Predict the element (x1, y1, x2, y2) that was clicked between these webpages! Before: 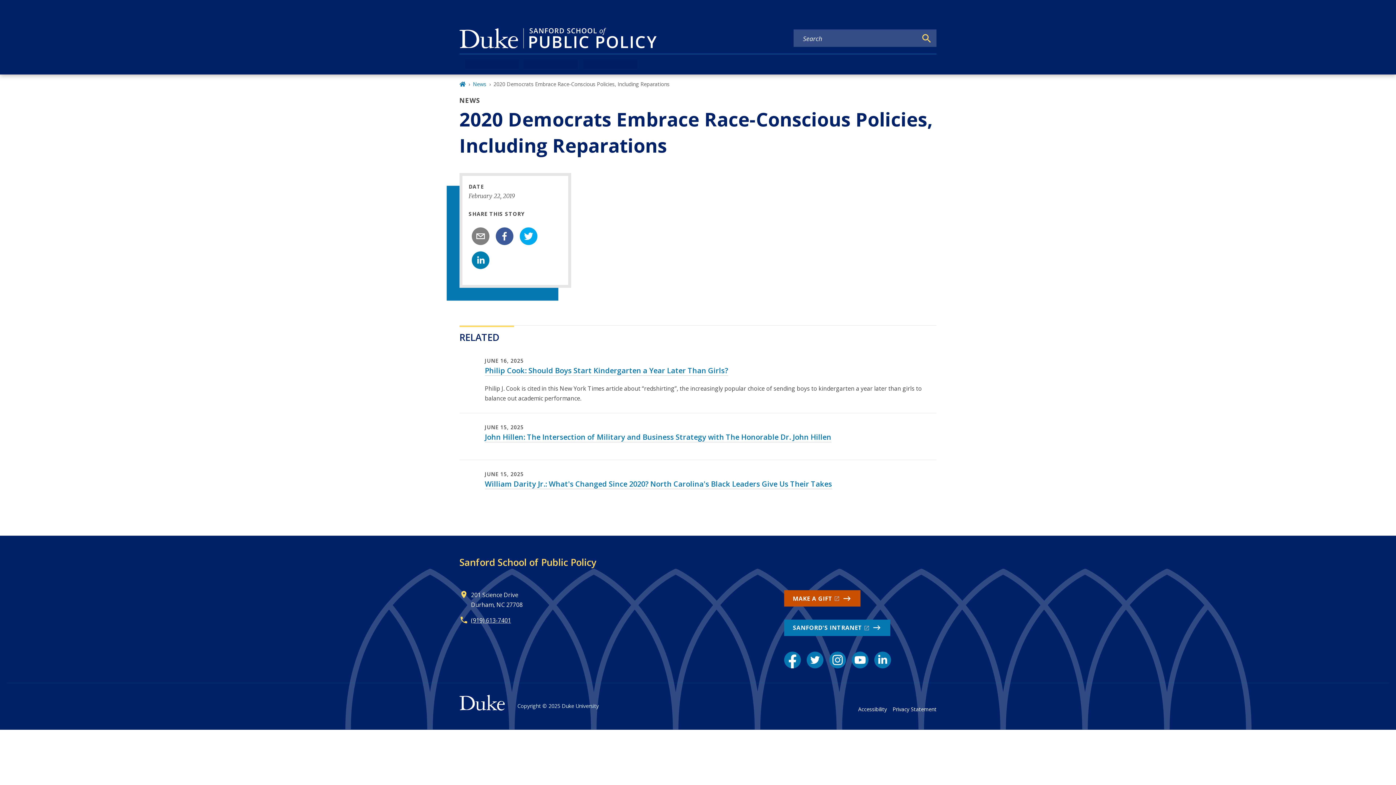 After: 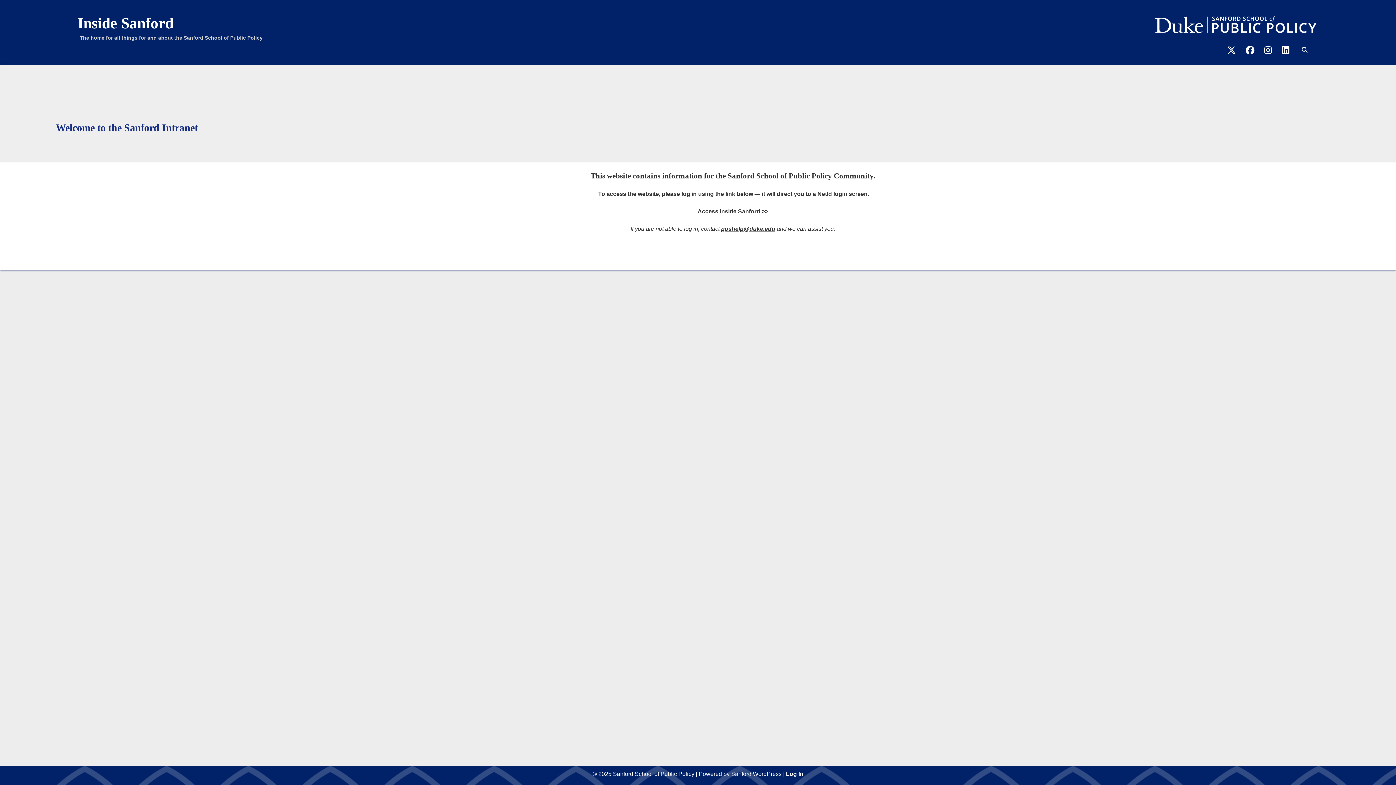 Action: label: SANFORD'S INTRANET bbox: (784, 619, 890, 636)